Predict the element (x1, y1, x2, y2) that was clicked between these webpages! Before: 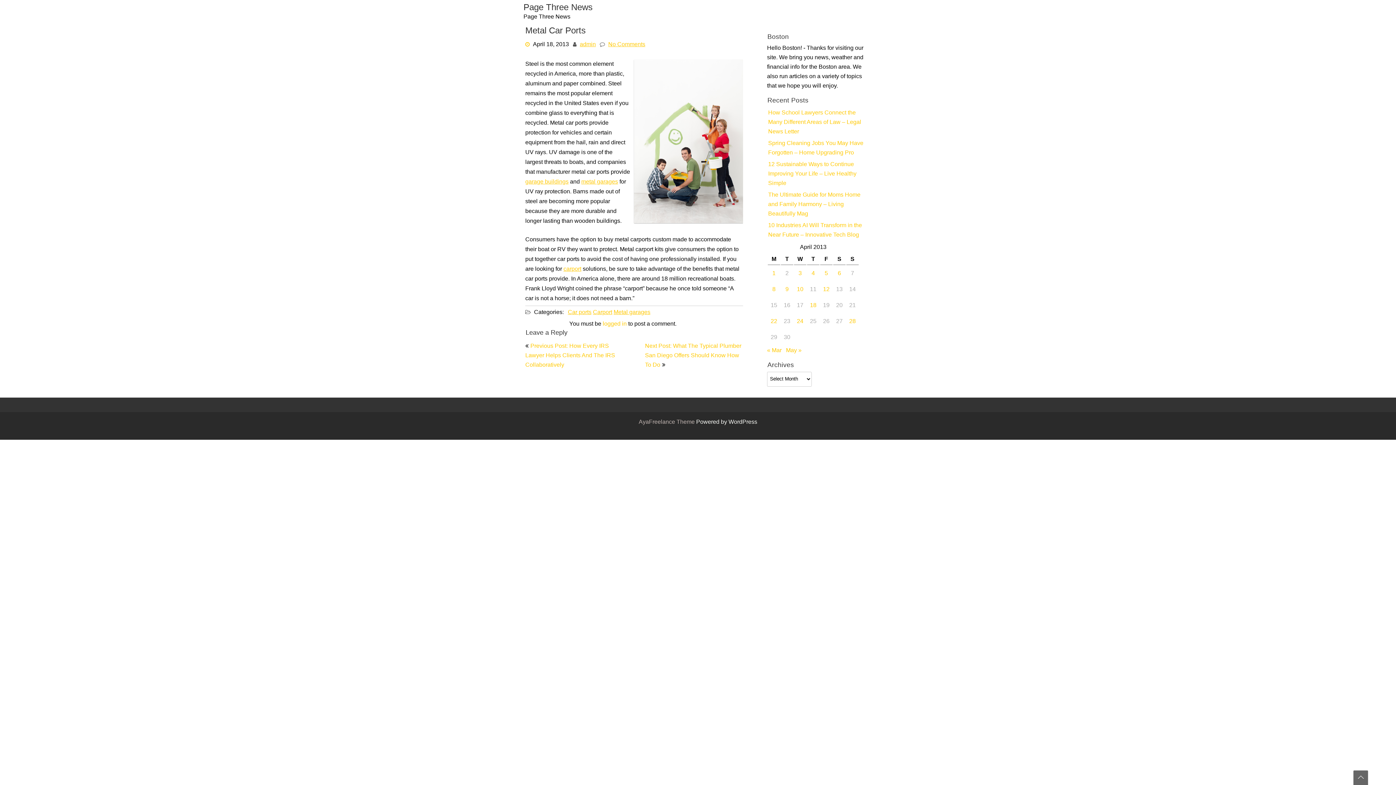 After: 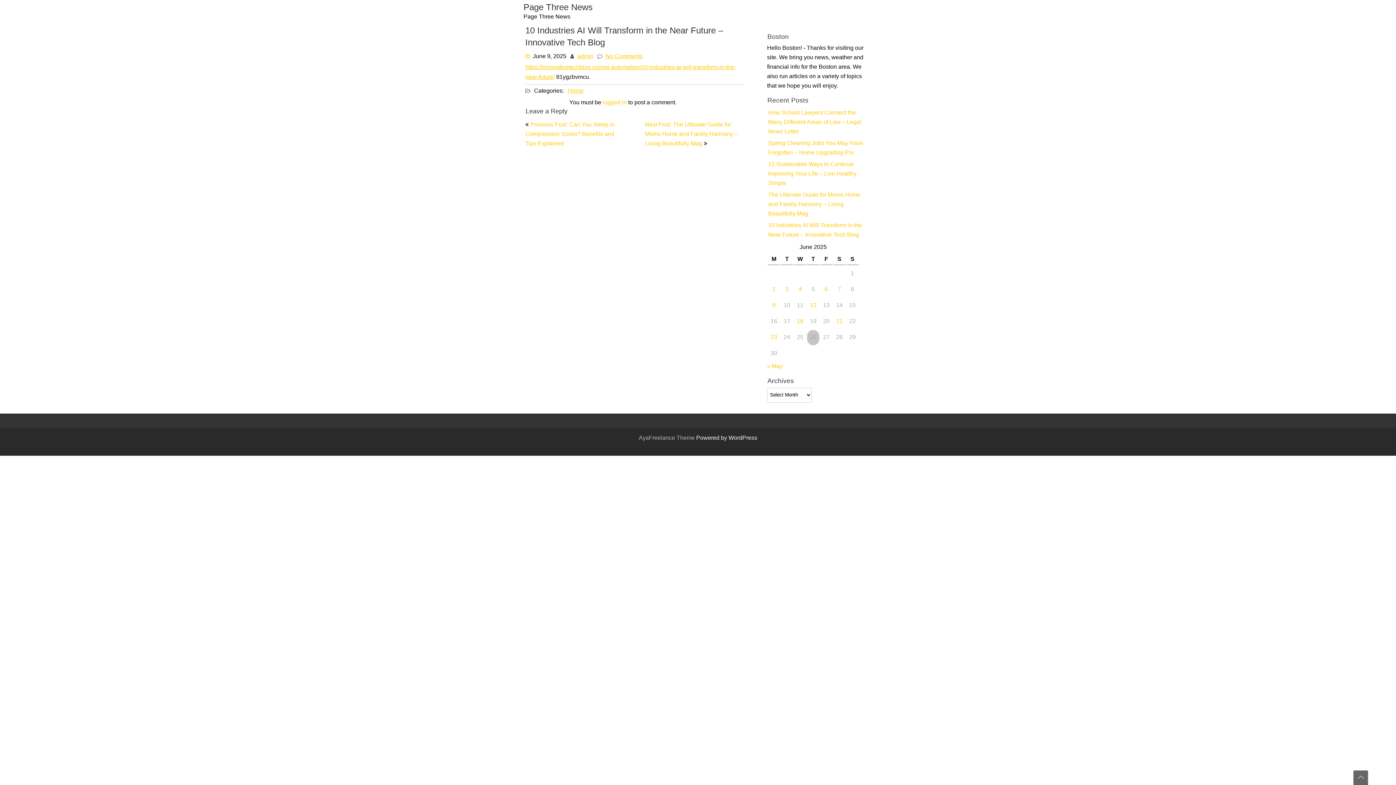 Action: label: 10 Industries AI Will Transform in the Near Future – Innovative Tech Blog bbox: (768, 221, 862, 240)